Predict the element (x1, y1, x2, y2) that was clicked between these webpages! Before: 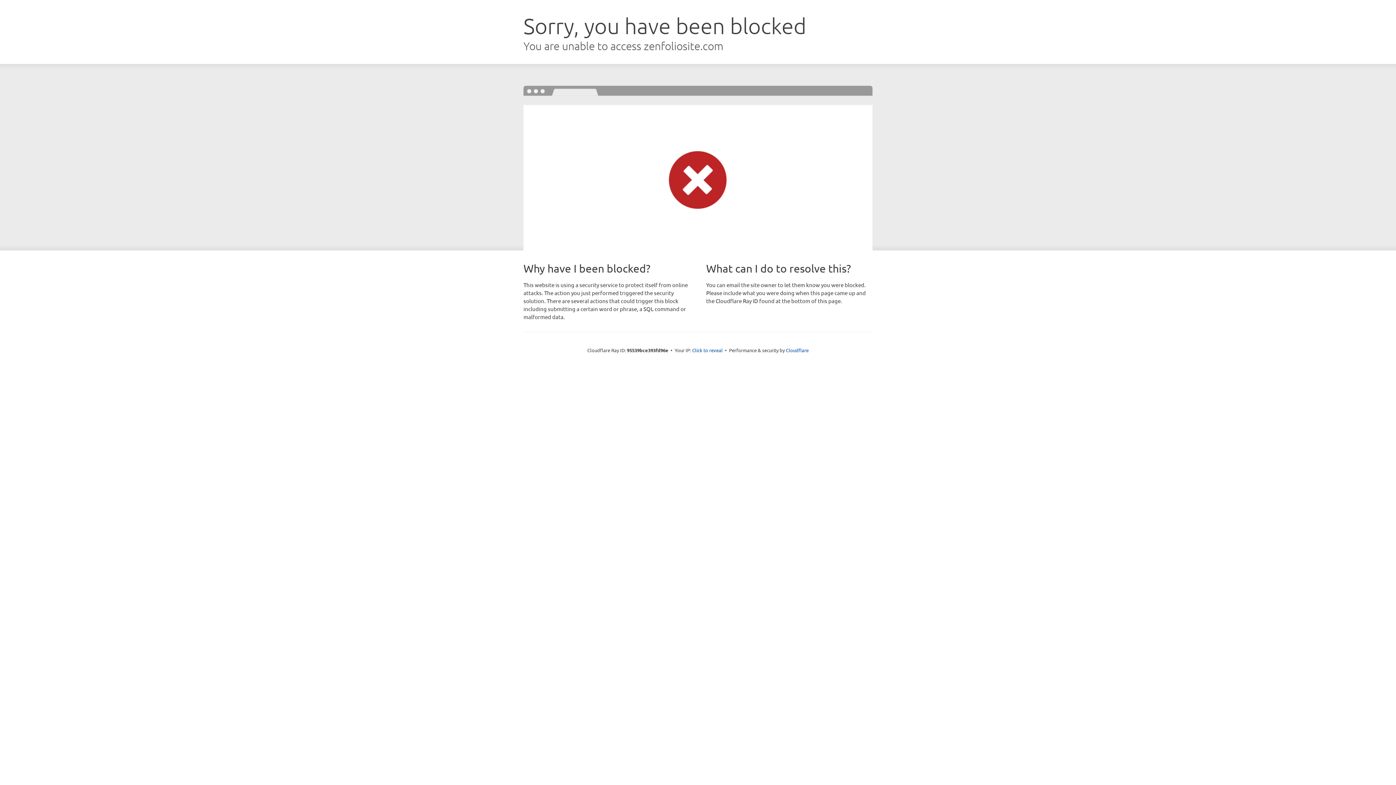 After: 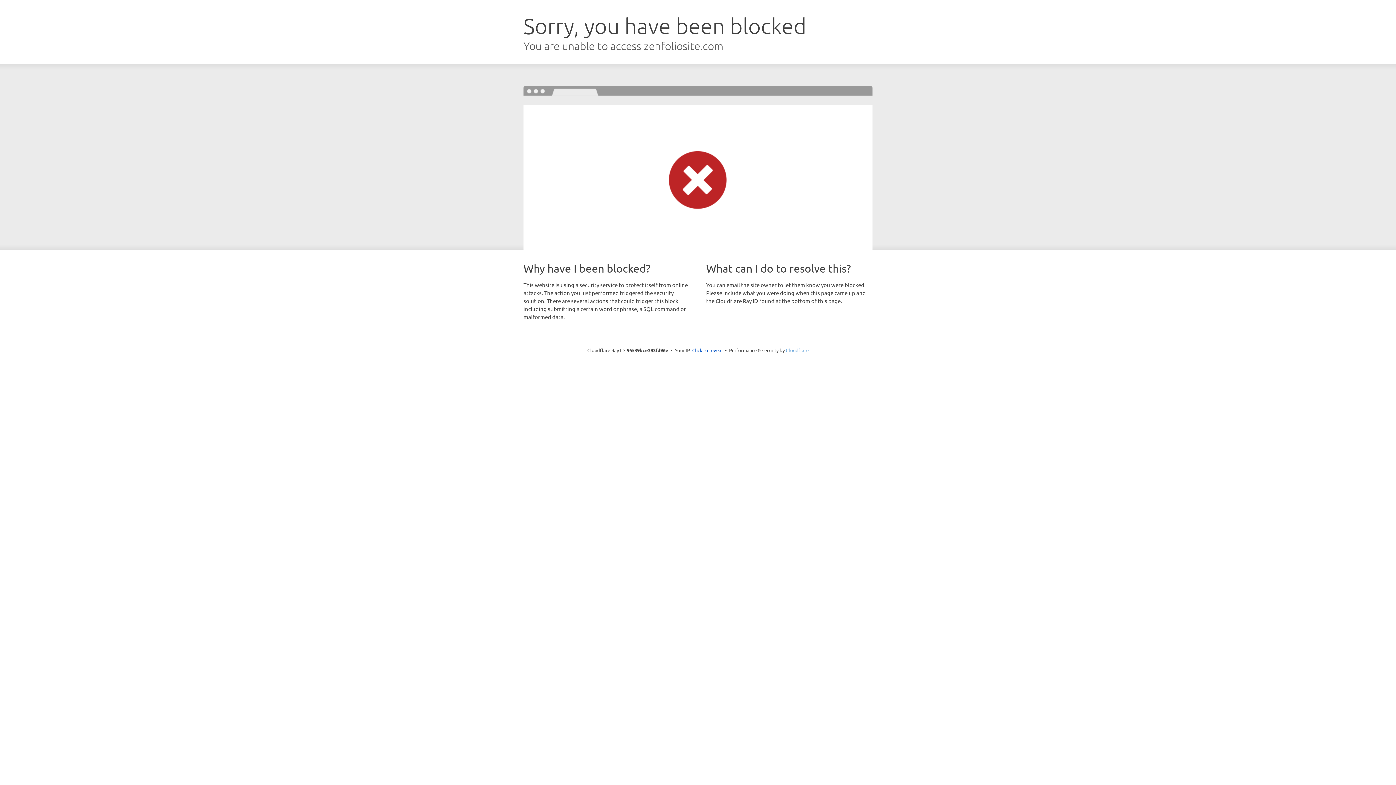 Action: label: Cloudflare bbox: (786, 347, 808, 353)